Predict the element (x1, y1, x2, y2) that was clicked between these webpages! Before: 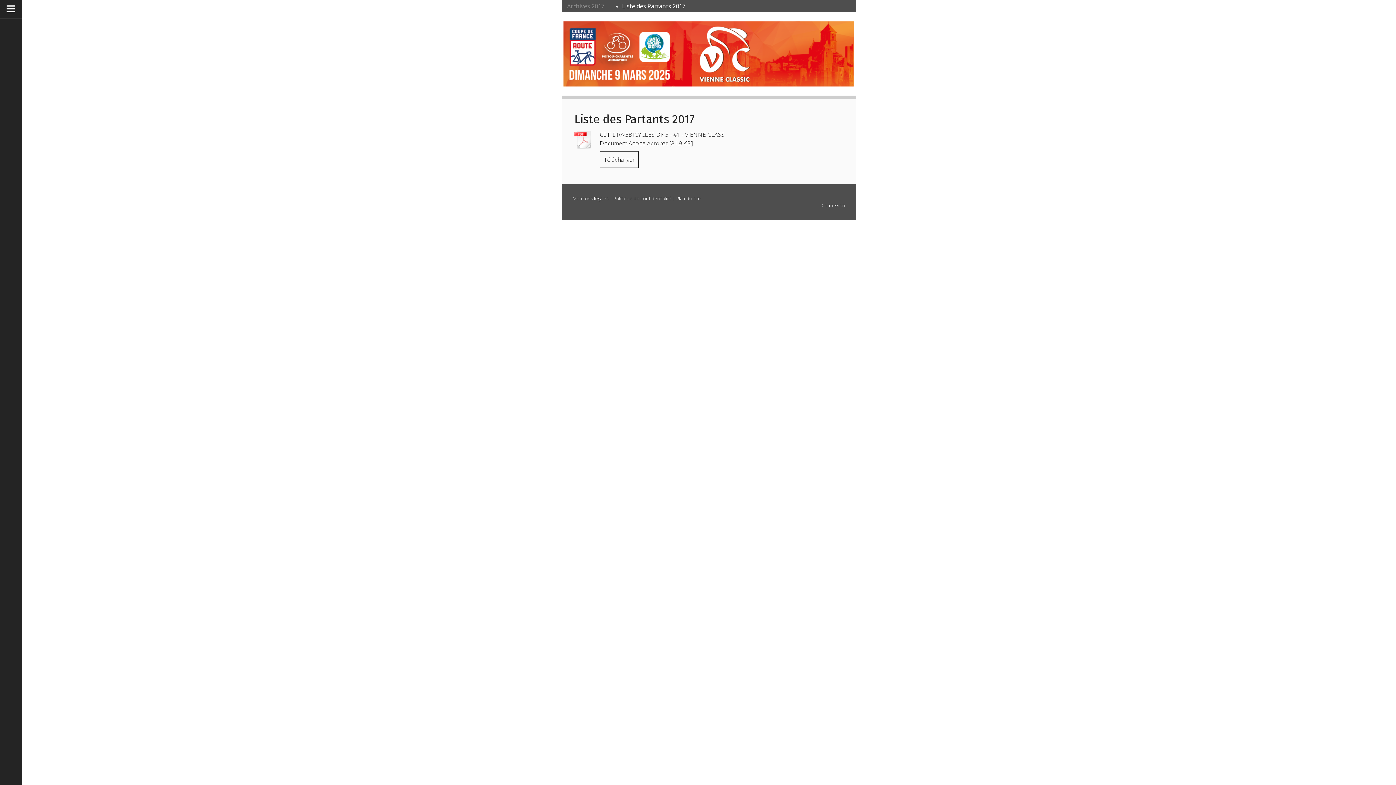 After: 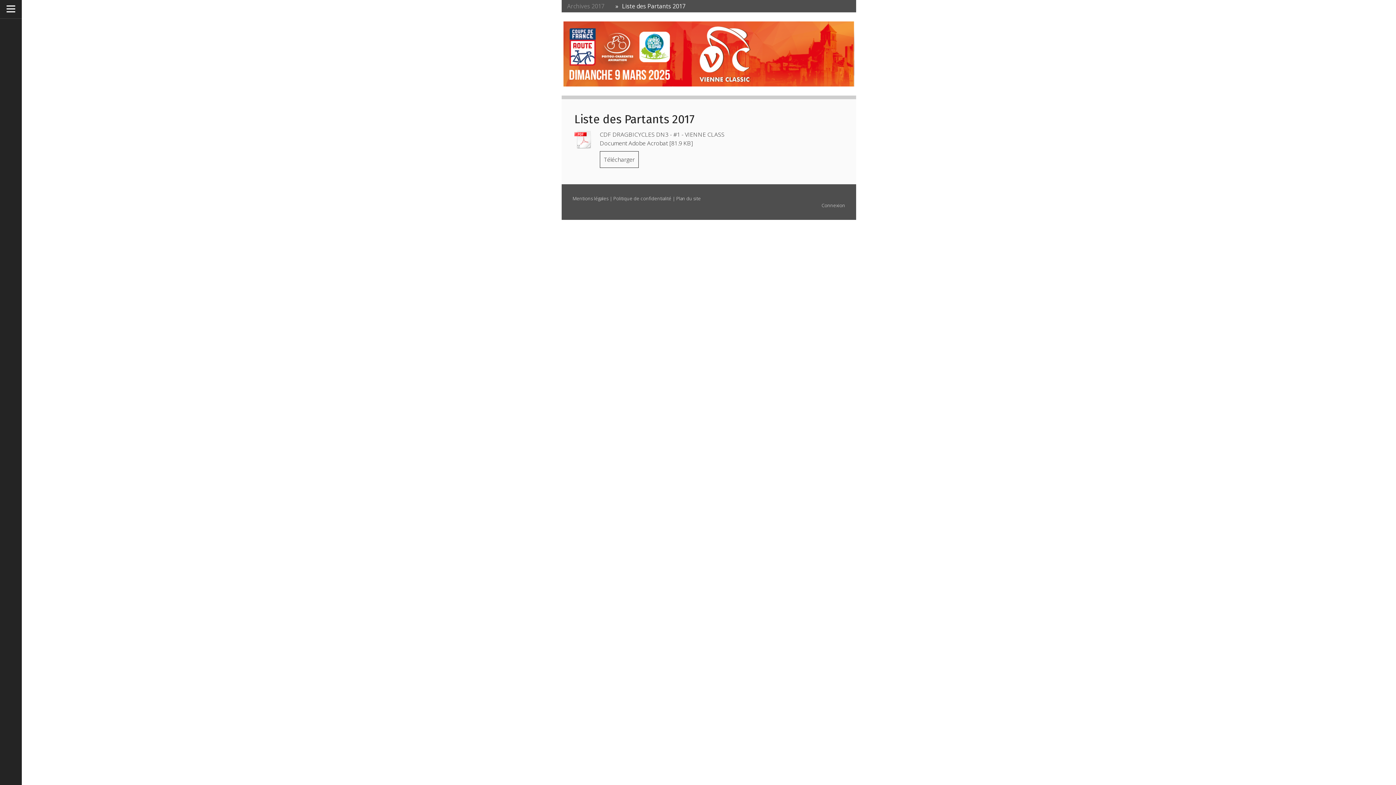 Action: bbox: (610, 0, 691, 12) label: Liste des Partants 2017